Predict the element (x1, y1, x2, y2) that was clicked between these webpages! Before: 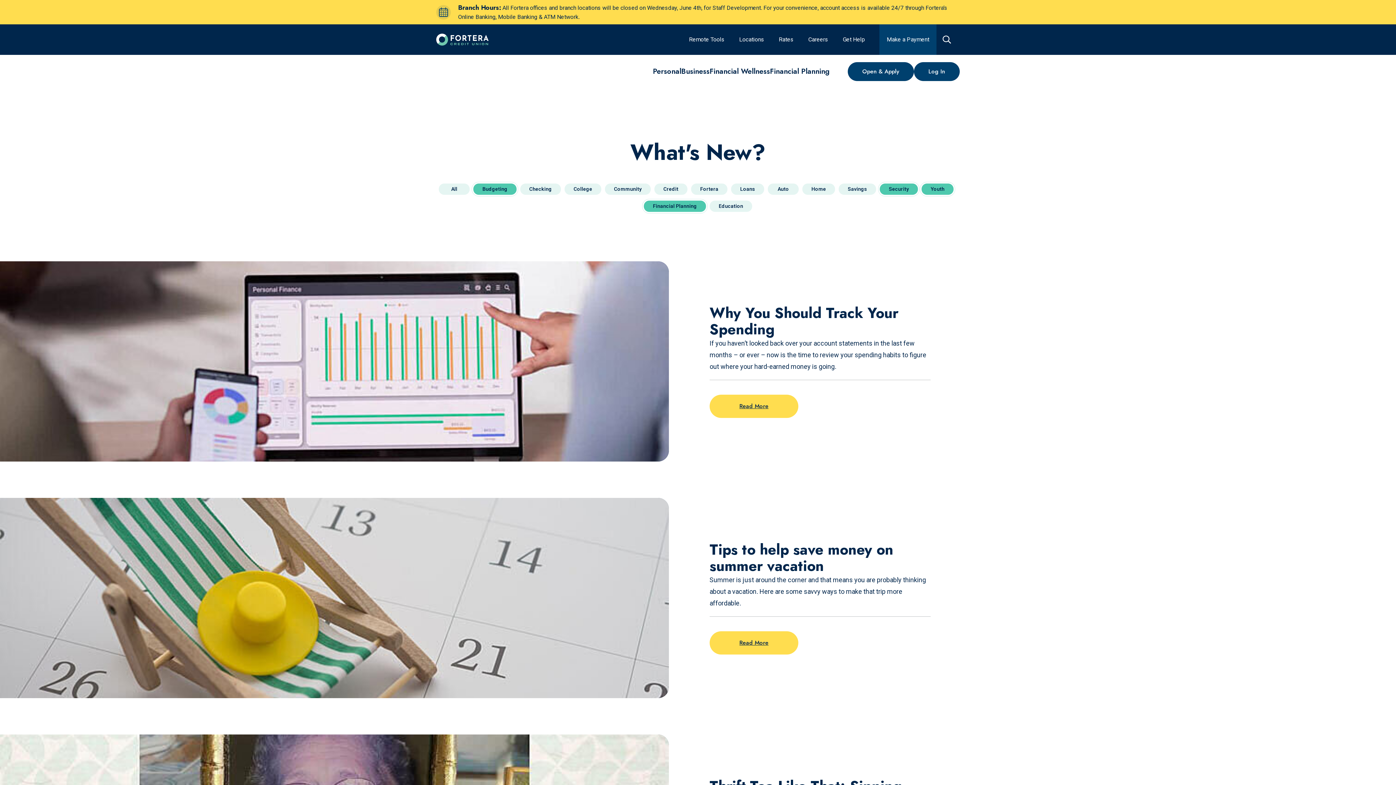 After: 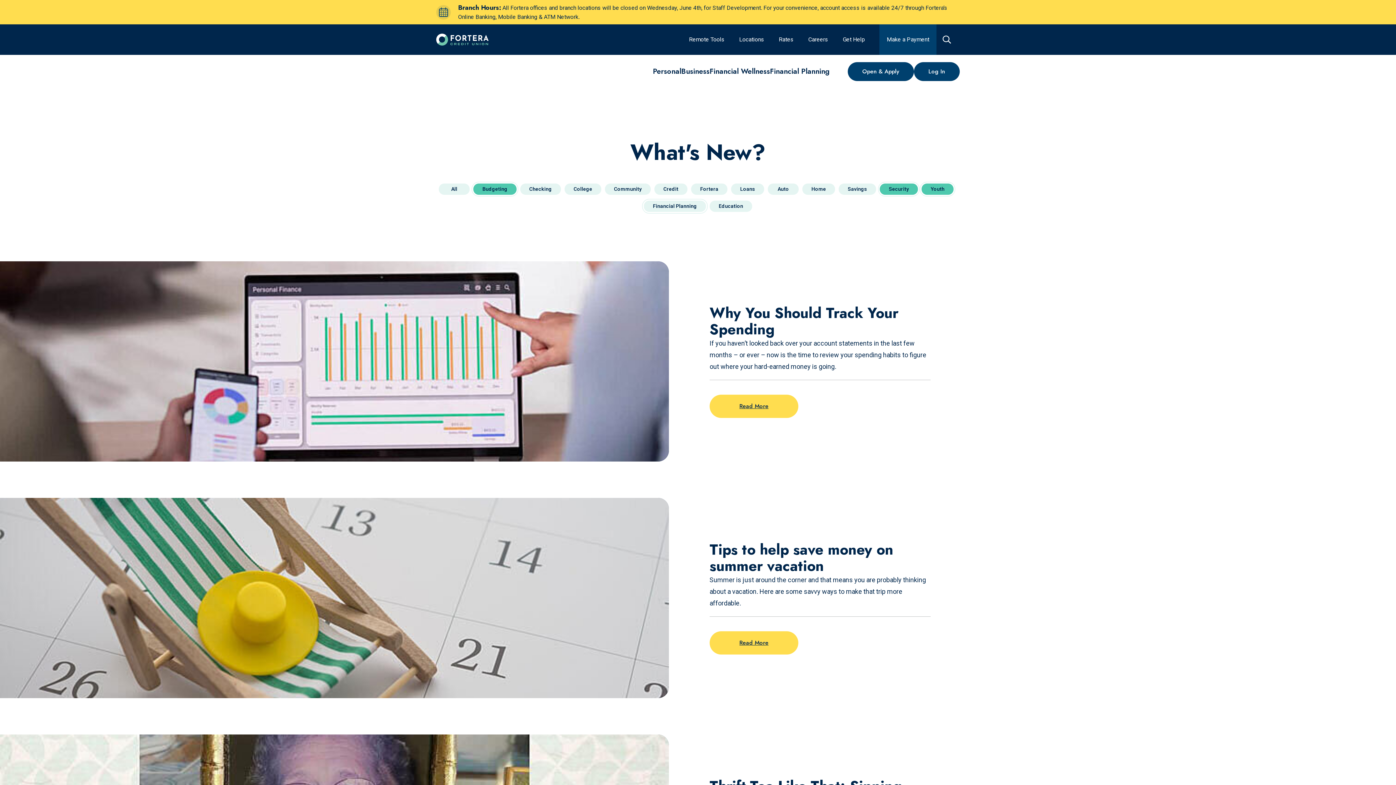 Action: bbox: (644, 200, 706, 212) label: Financial Planning